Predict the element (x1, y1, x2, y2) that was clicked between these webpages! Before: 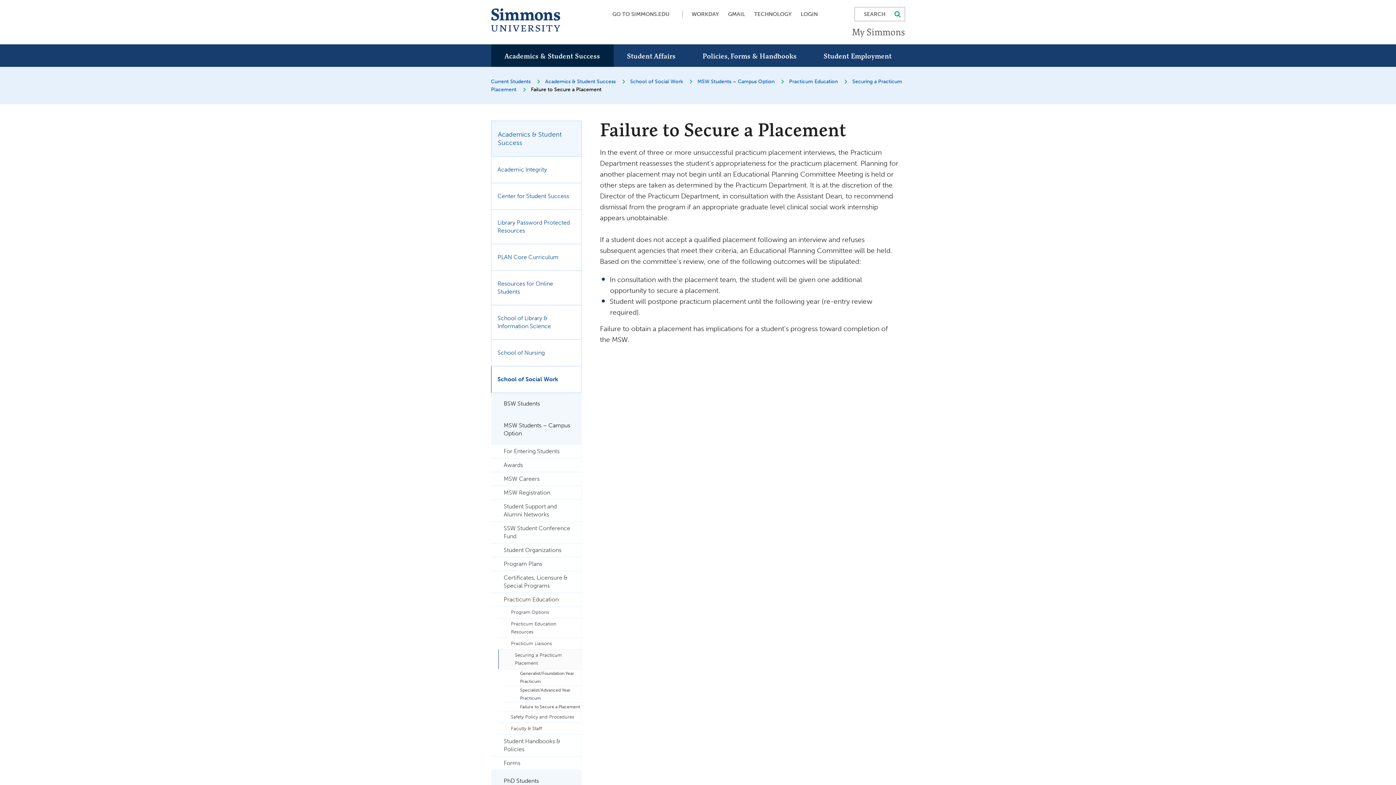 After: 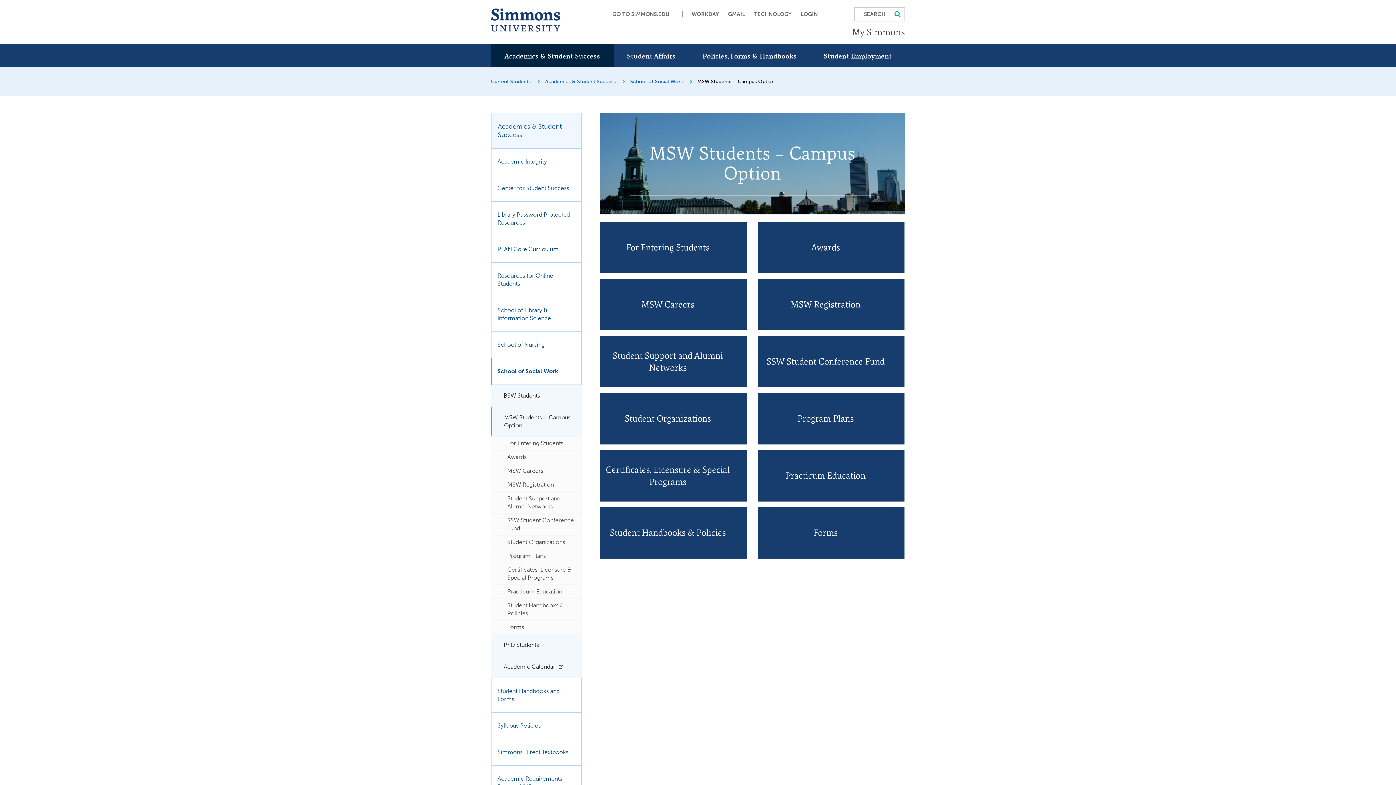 Action: bbox: (491, 414, 581, 444) label: MSW Students – Campus Option